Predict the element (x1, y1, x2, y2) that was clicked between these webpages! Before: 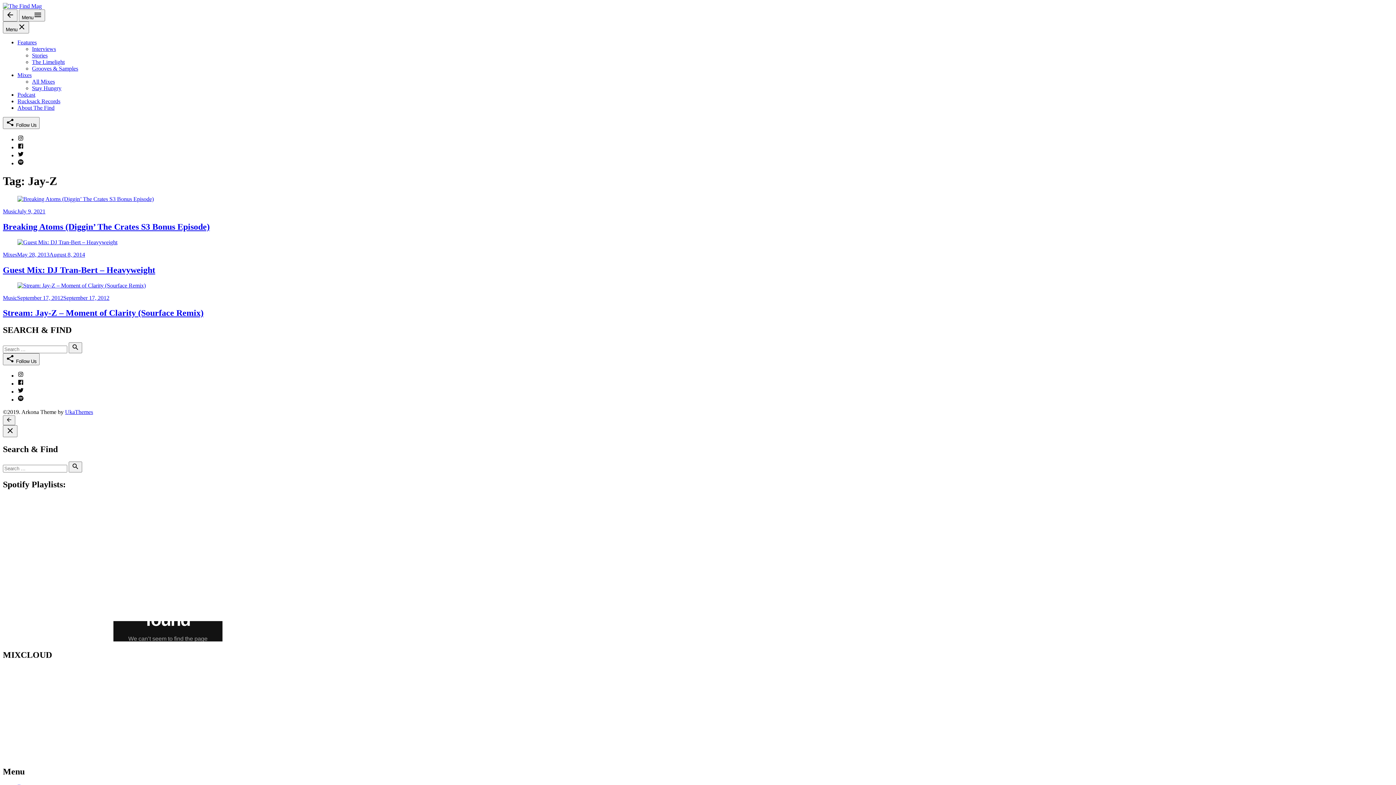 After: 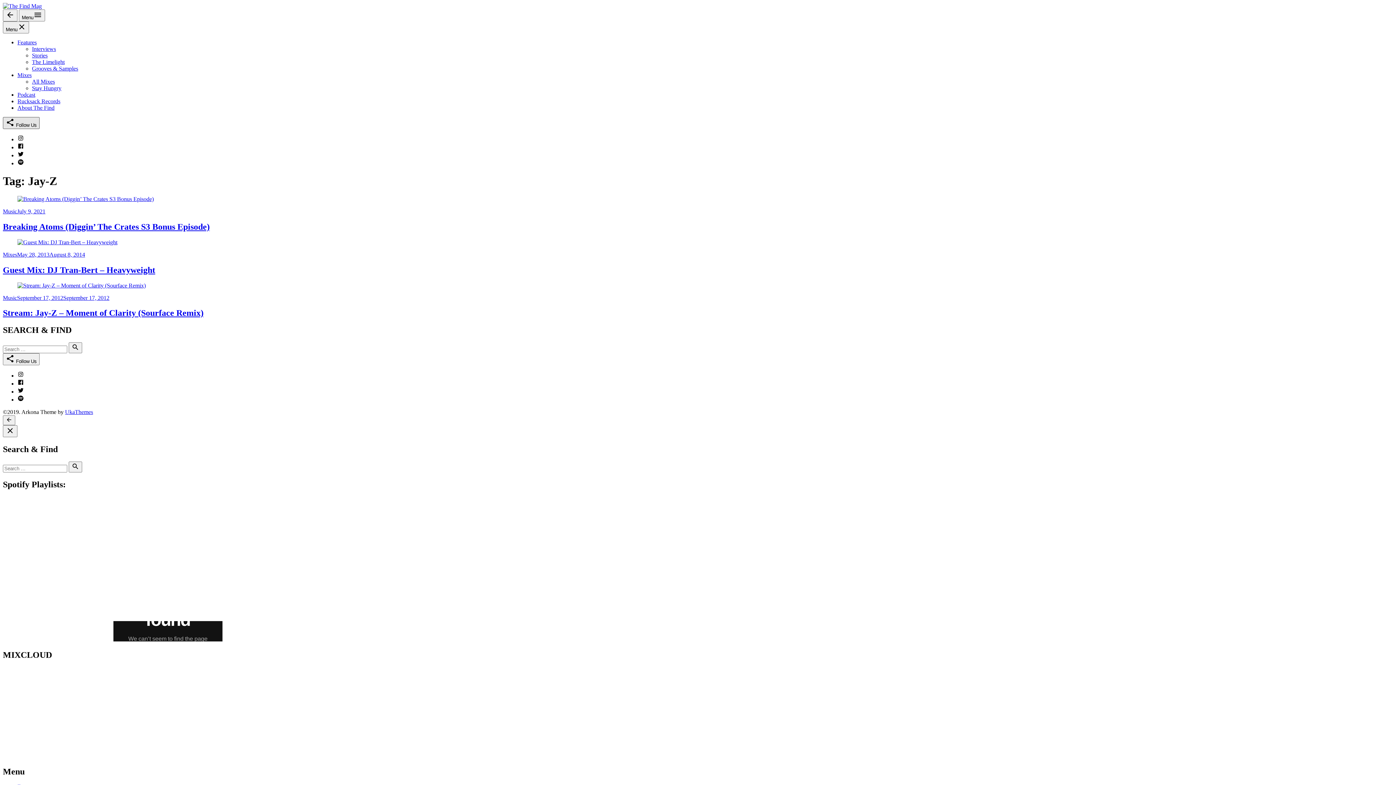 Action: label: Follow Us bbox: (2, 117, 39, 129)